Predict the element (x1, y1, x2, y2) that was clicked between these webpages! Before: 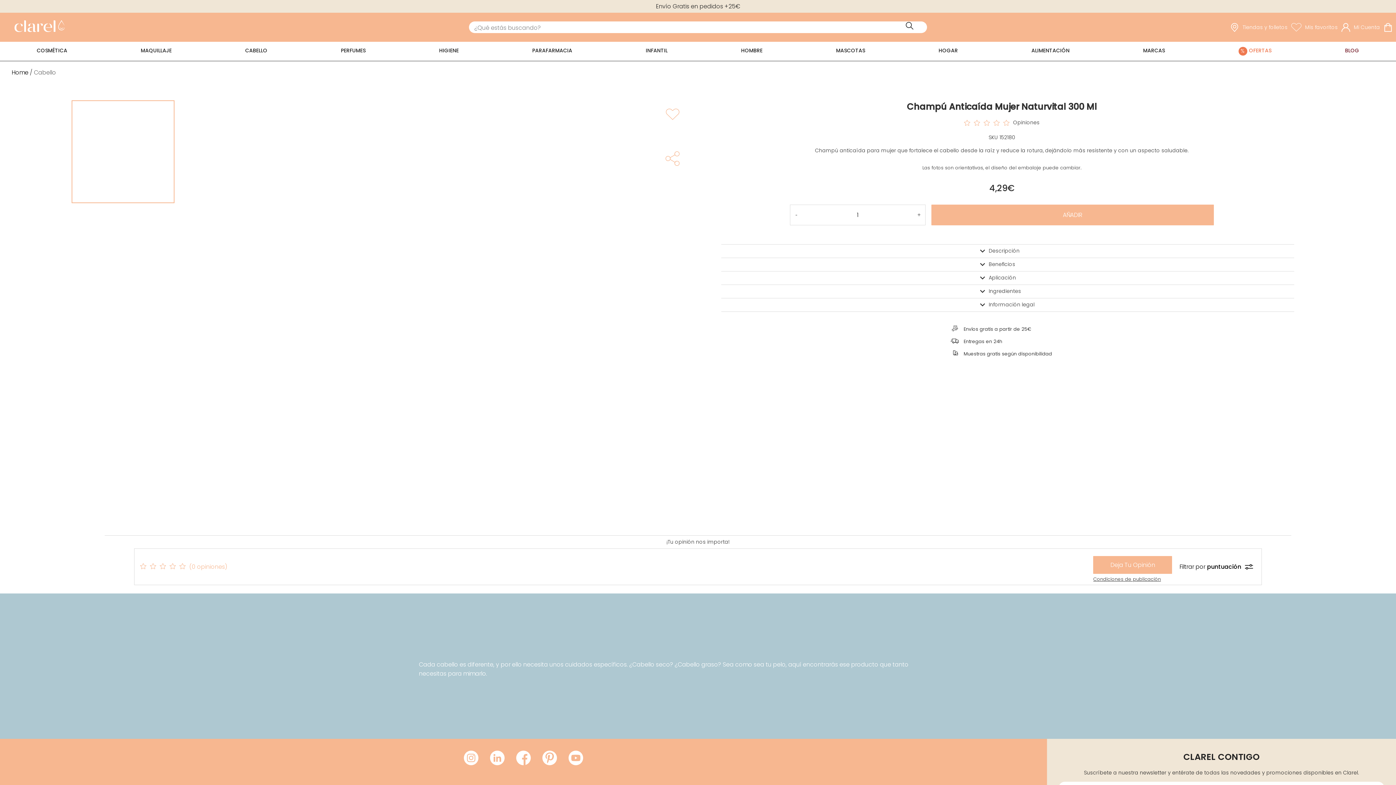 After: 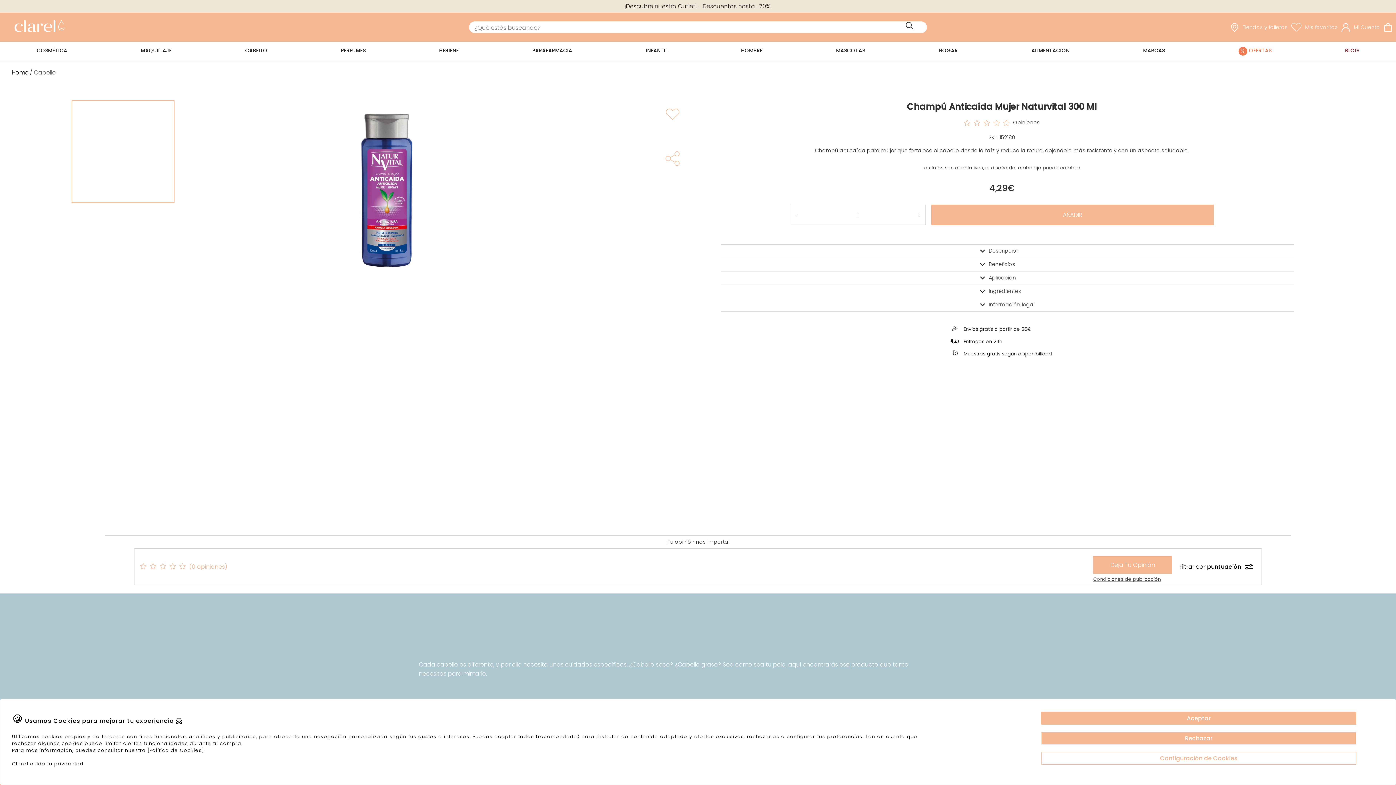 Action: bbox: (464, 750, 478, 766)